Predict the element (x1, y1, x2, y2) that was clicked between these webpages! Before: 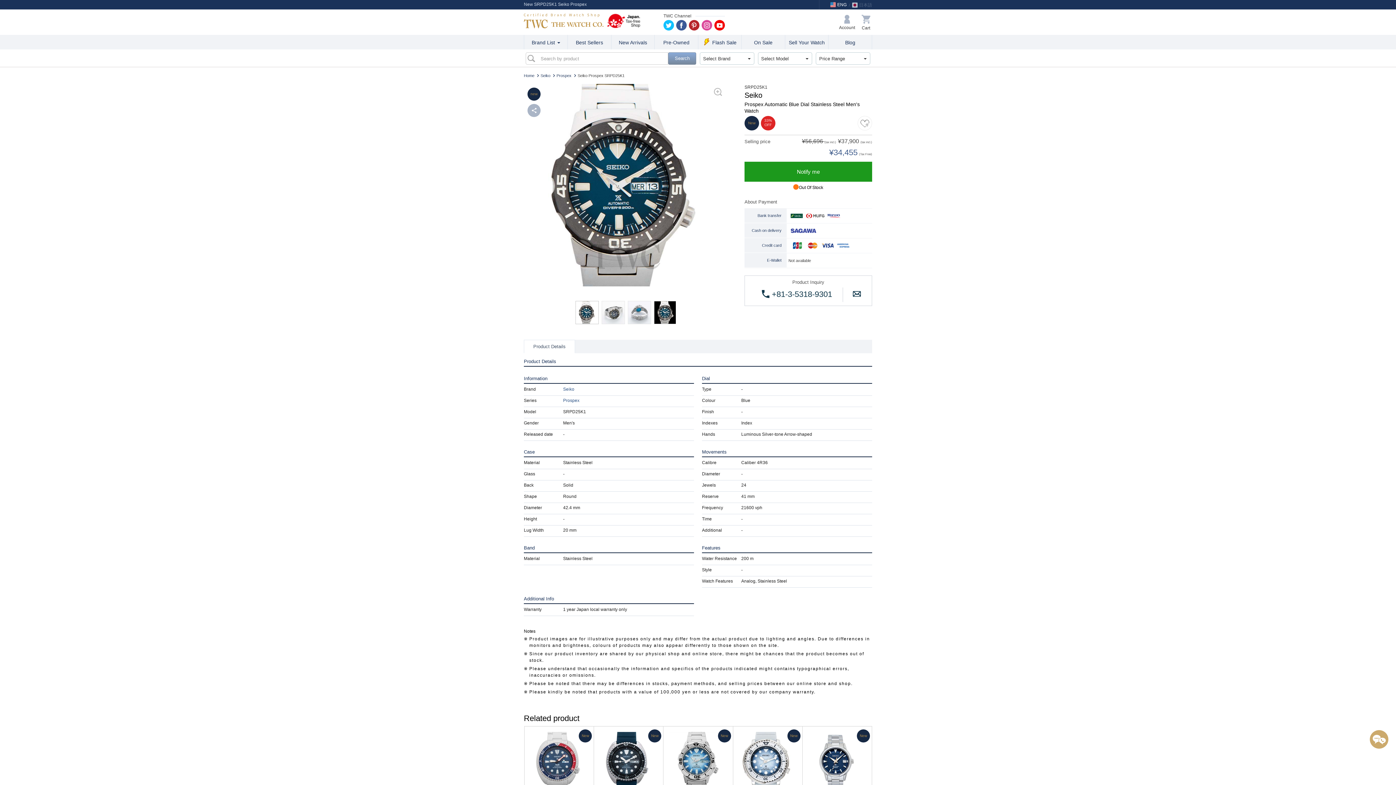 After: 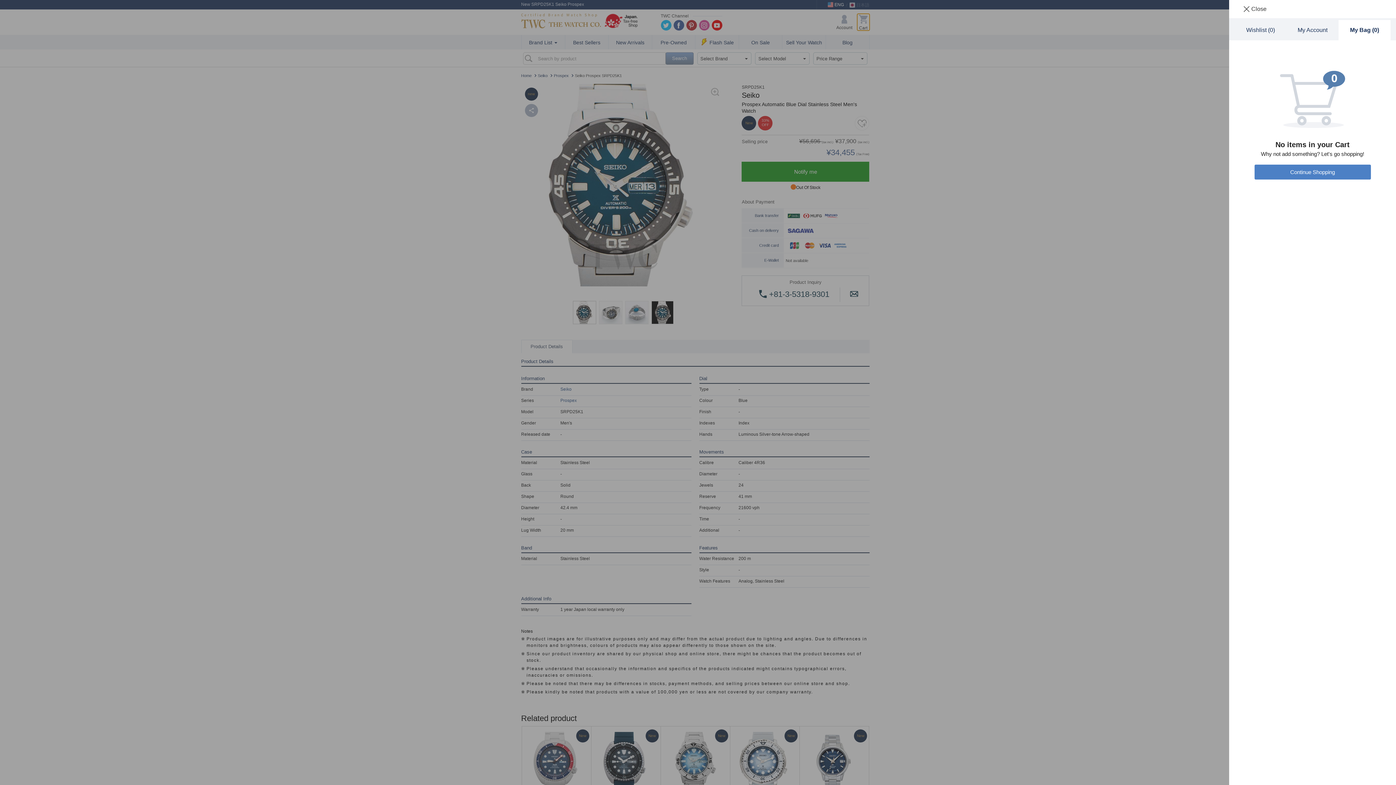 Action: label: My Bag bbox: (860, 13, 872, 30)